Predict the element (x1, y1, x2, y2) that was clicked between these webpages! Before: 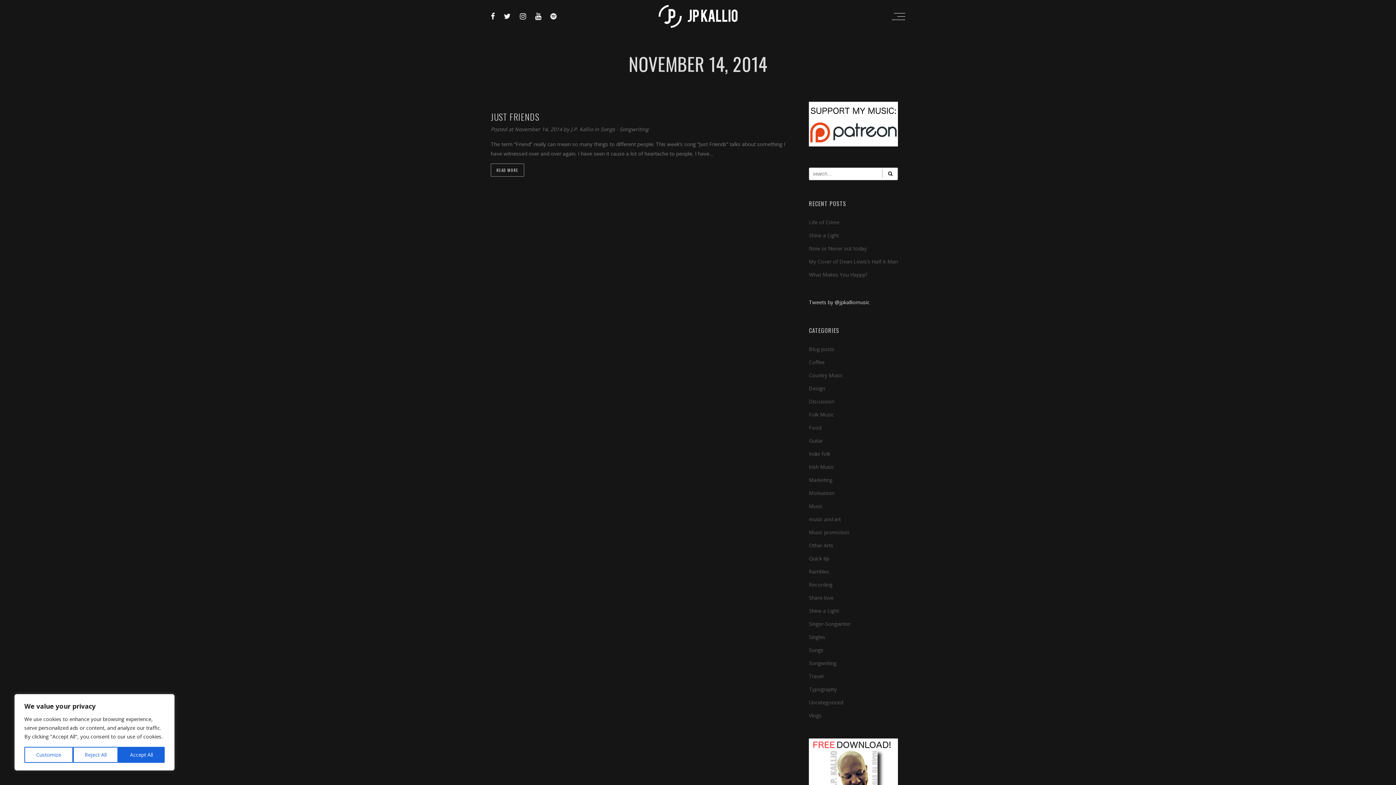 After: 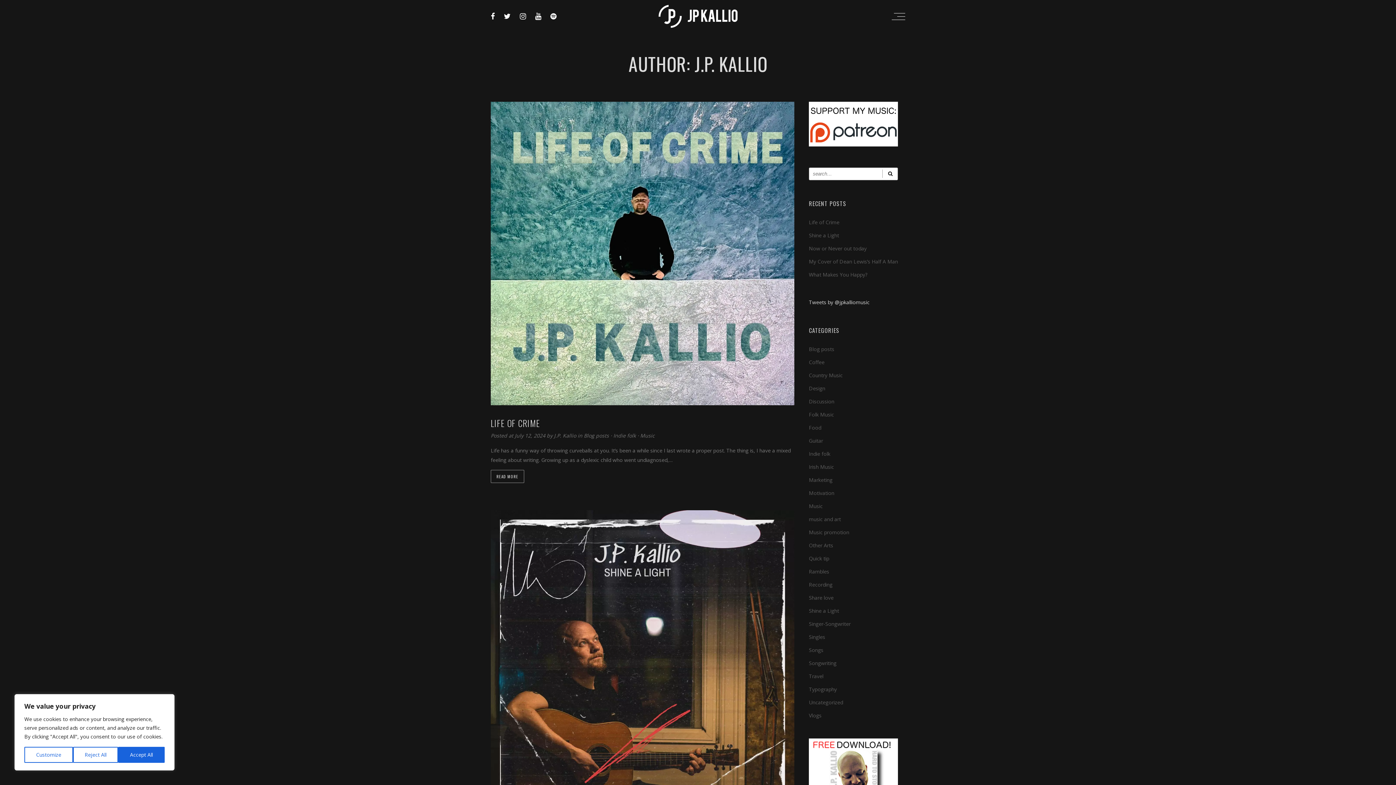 Action: label: J.P. Kallio  bbox: (570, 125, 594, 132)